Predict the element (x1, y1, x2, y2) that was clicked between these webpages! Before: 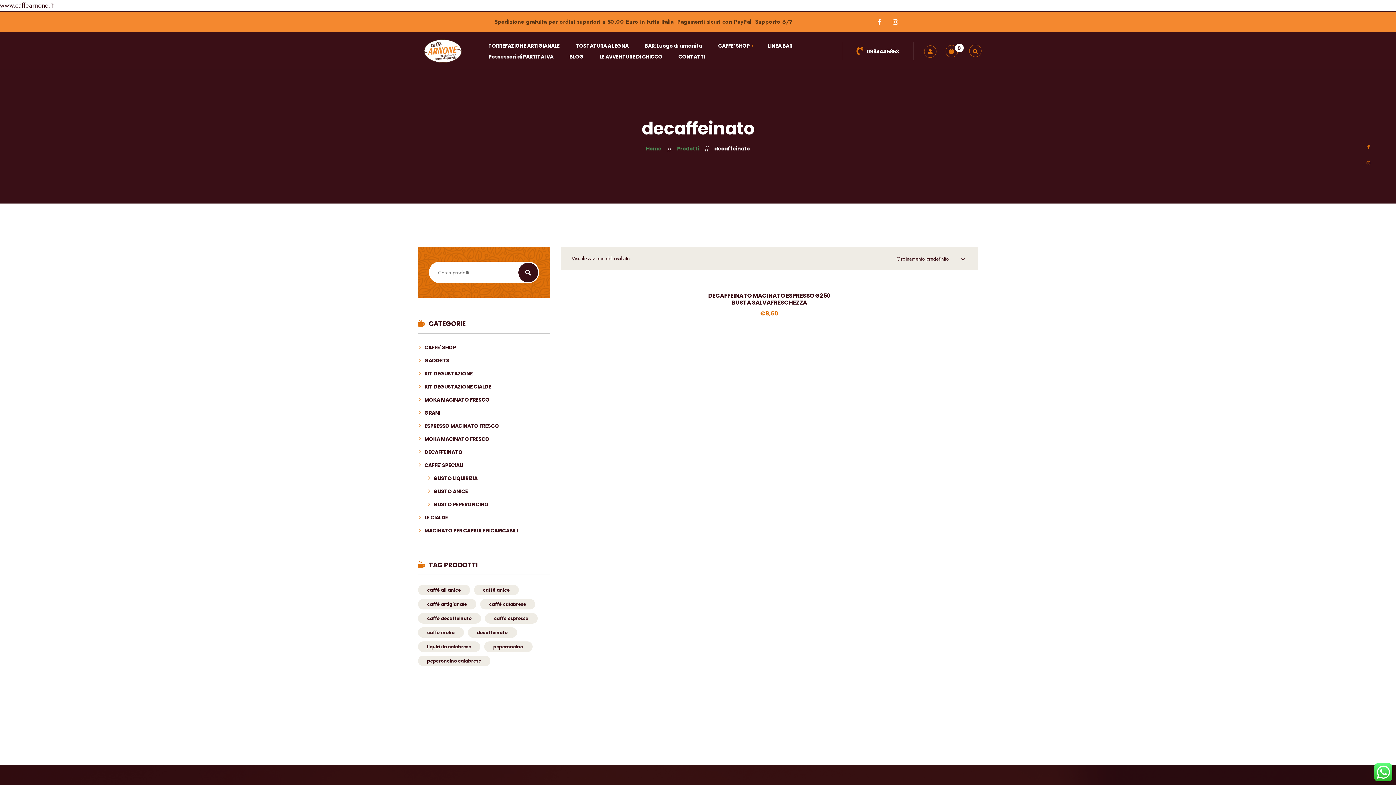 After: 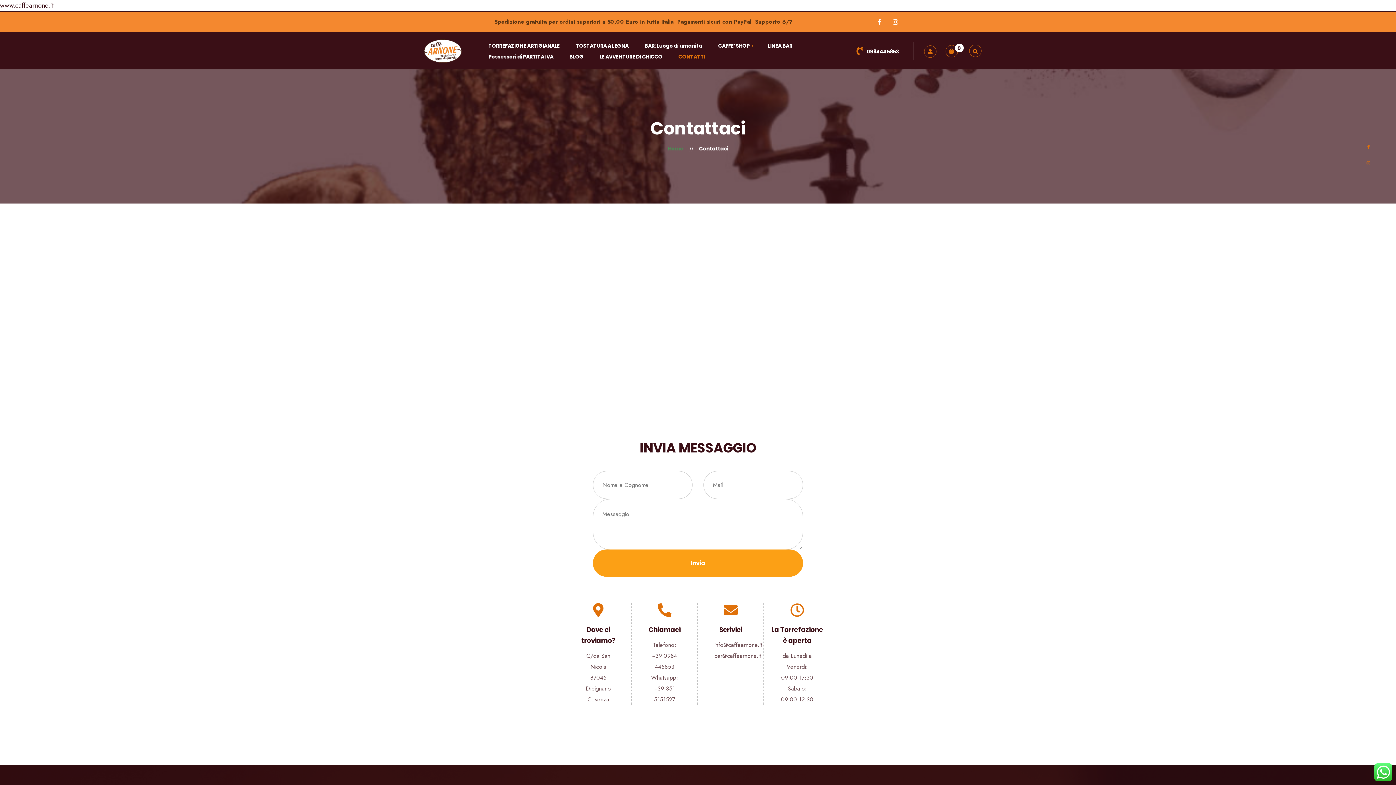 Action: label: CONTATTI bbox: (670, 51, 713, 62)